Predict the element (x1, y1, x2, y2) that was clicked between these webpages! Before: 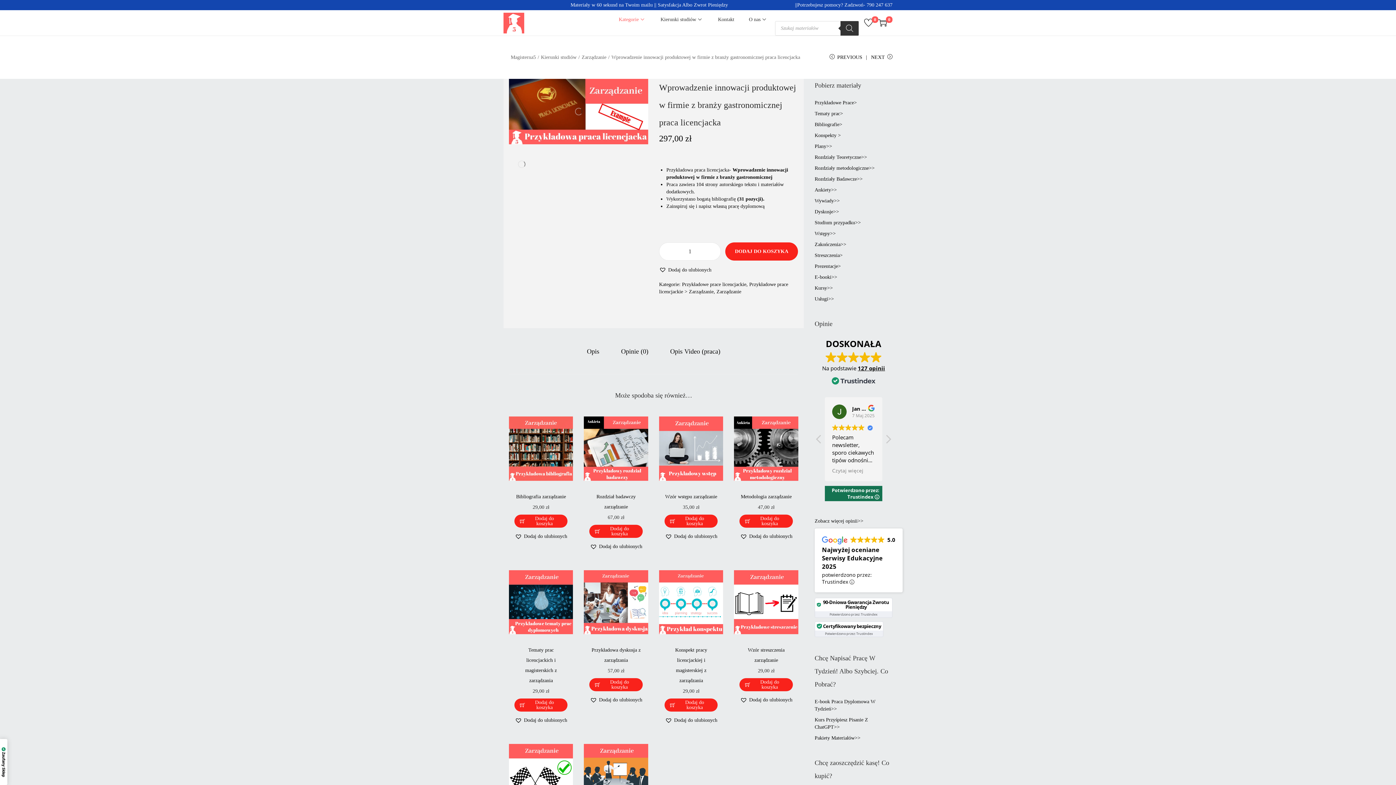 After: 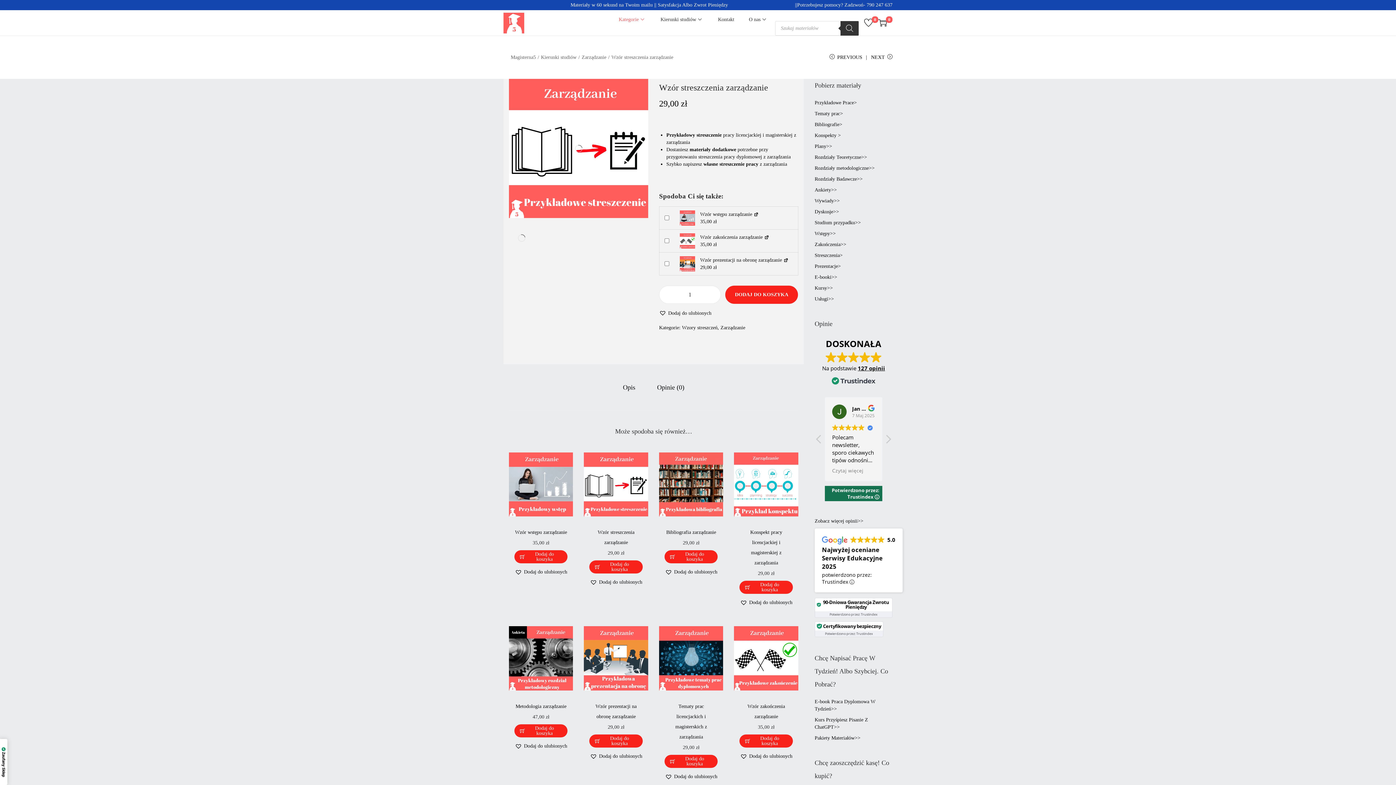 Action: bbox: (734, 570, 798, 634)